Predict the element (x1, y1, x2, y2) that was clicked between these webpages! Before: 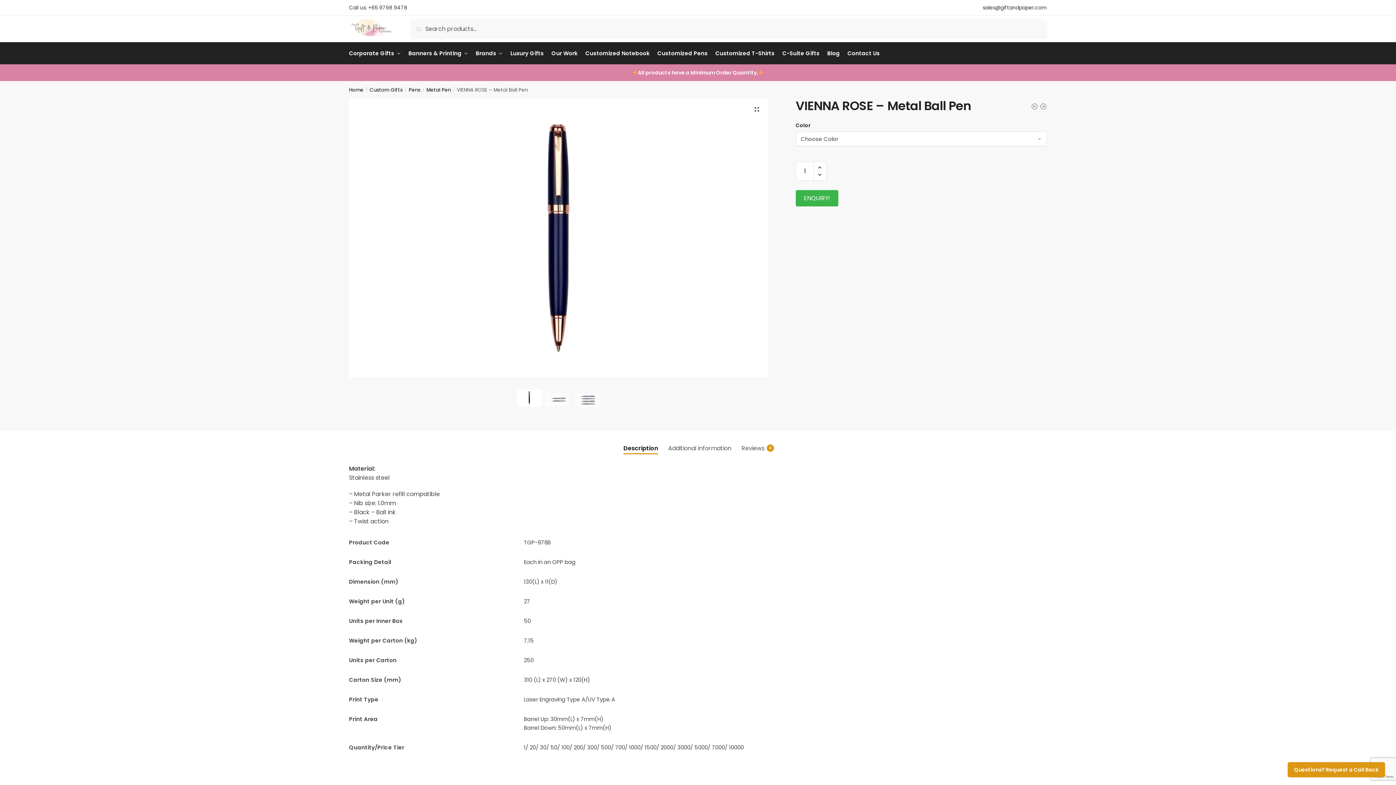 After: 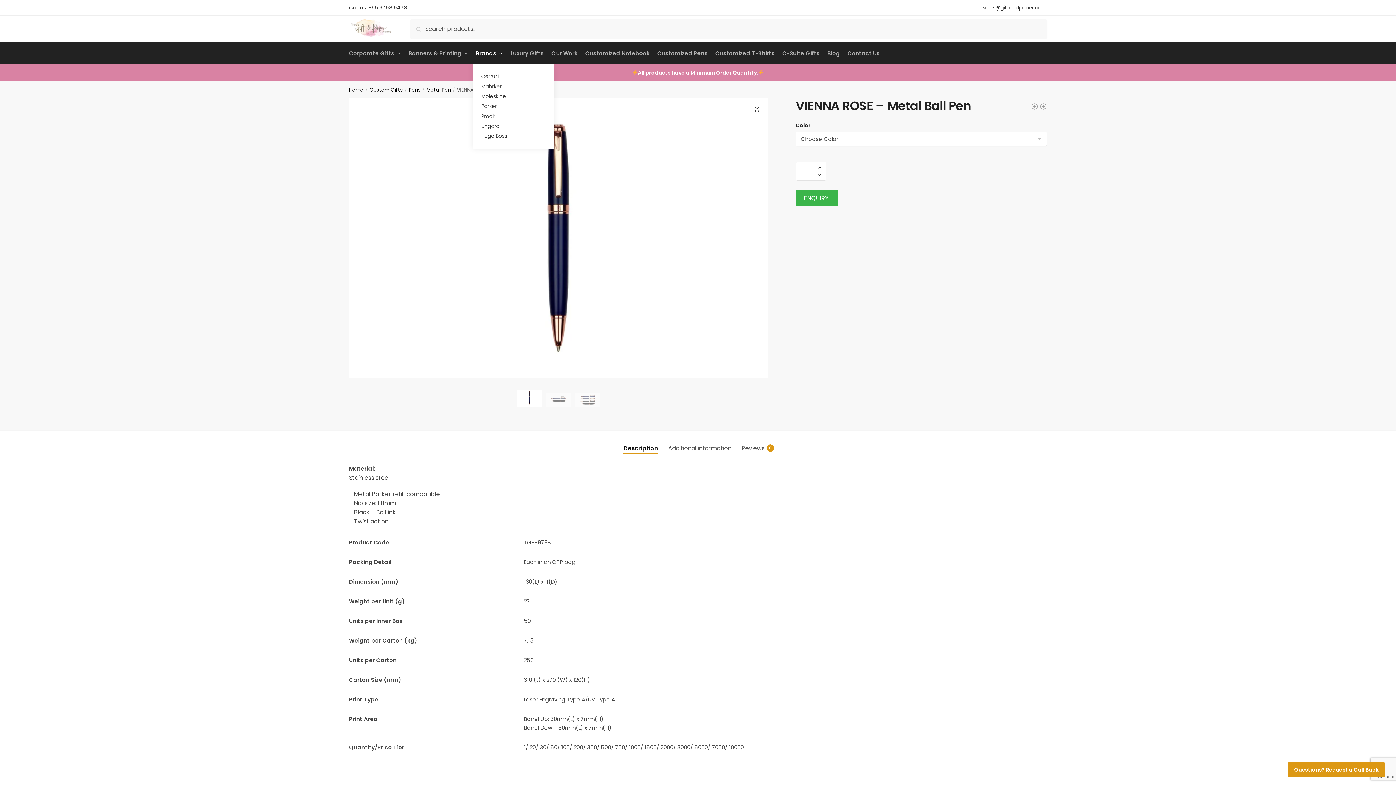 Action: label: Brands bbox: (472, 42, 505, 64)